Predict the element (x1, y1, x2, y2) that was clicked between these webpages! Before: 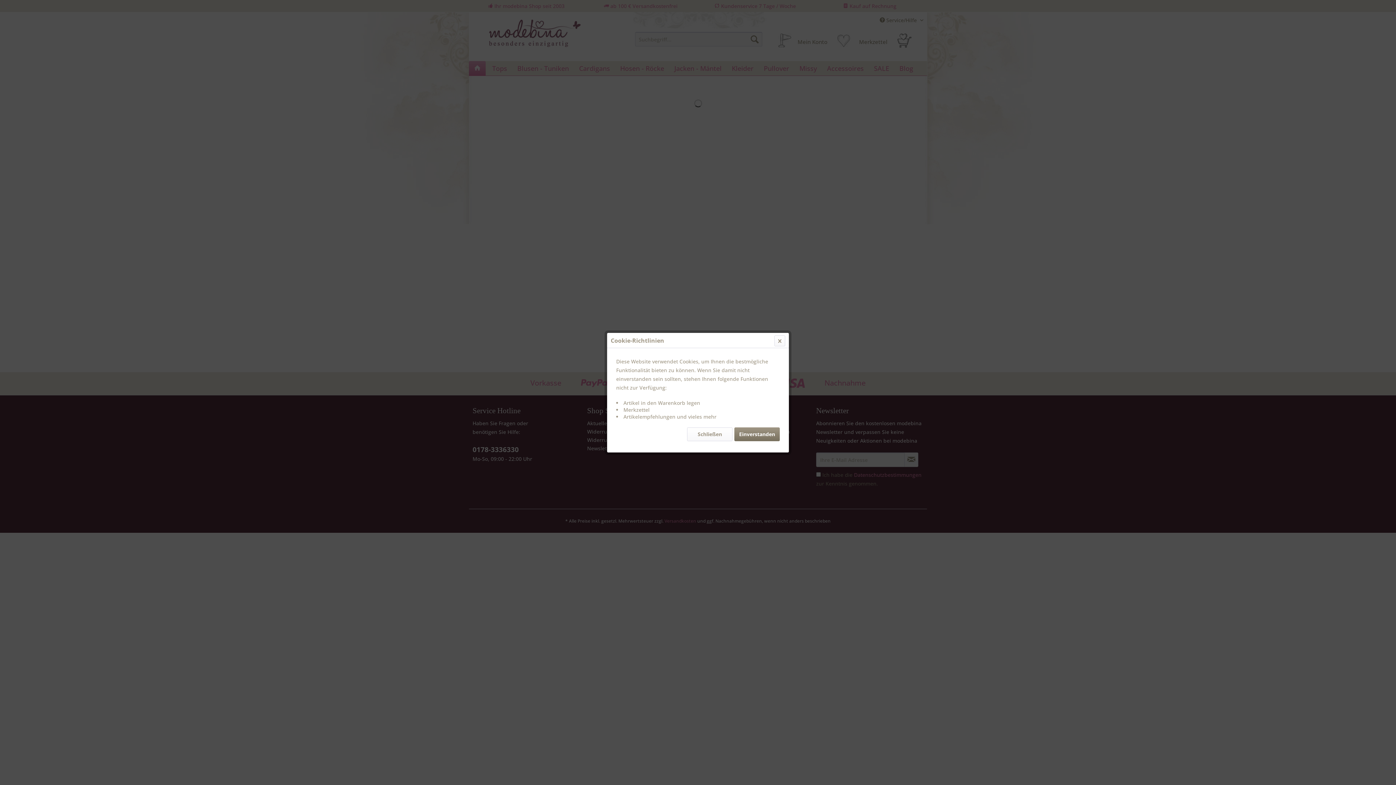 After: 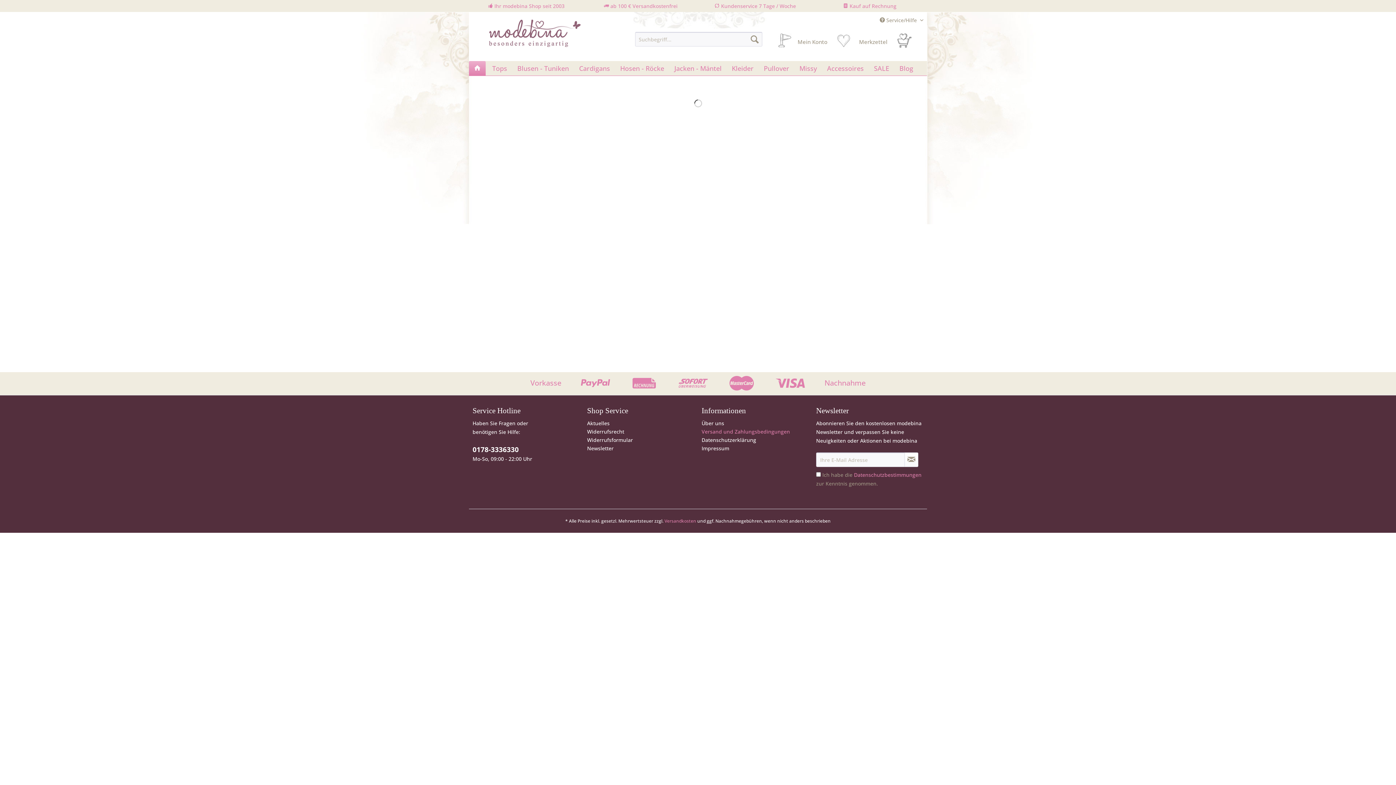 Action: bbox: (687, 427, 732, 441) label: Schließen